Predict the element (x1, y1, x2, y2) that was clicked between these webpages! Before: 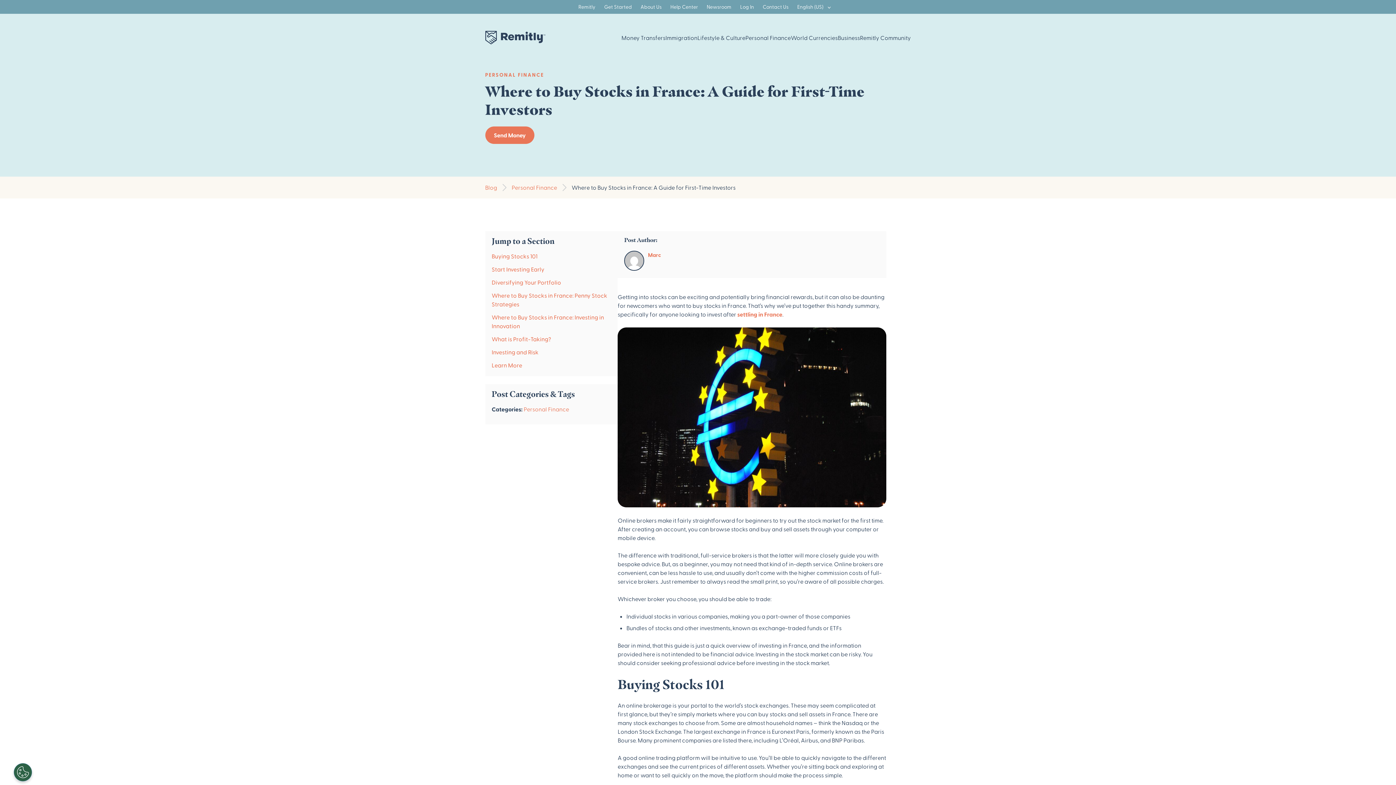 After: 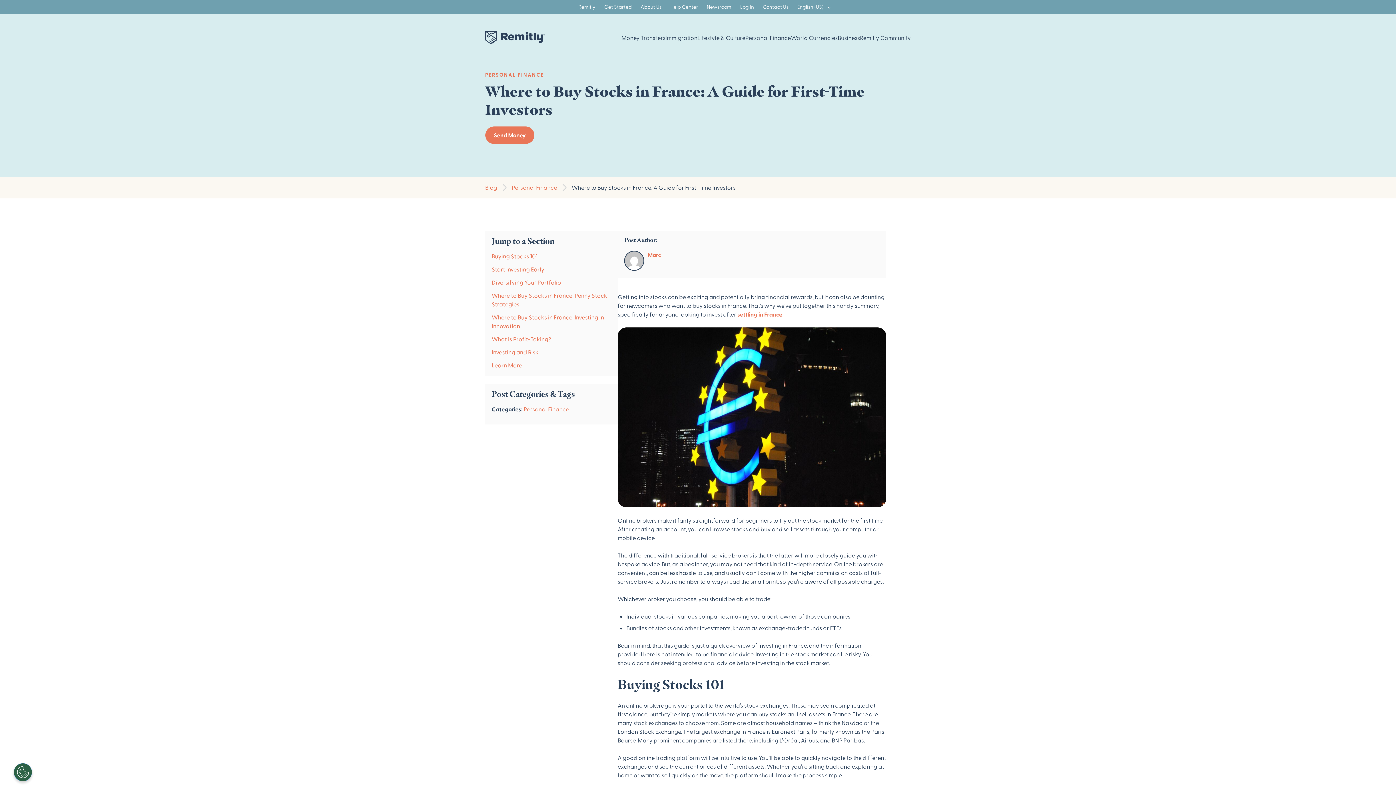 Action: label: English (US)
English (US) bbox: (793, 0, 830, 13)